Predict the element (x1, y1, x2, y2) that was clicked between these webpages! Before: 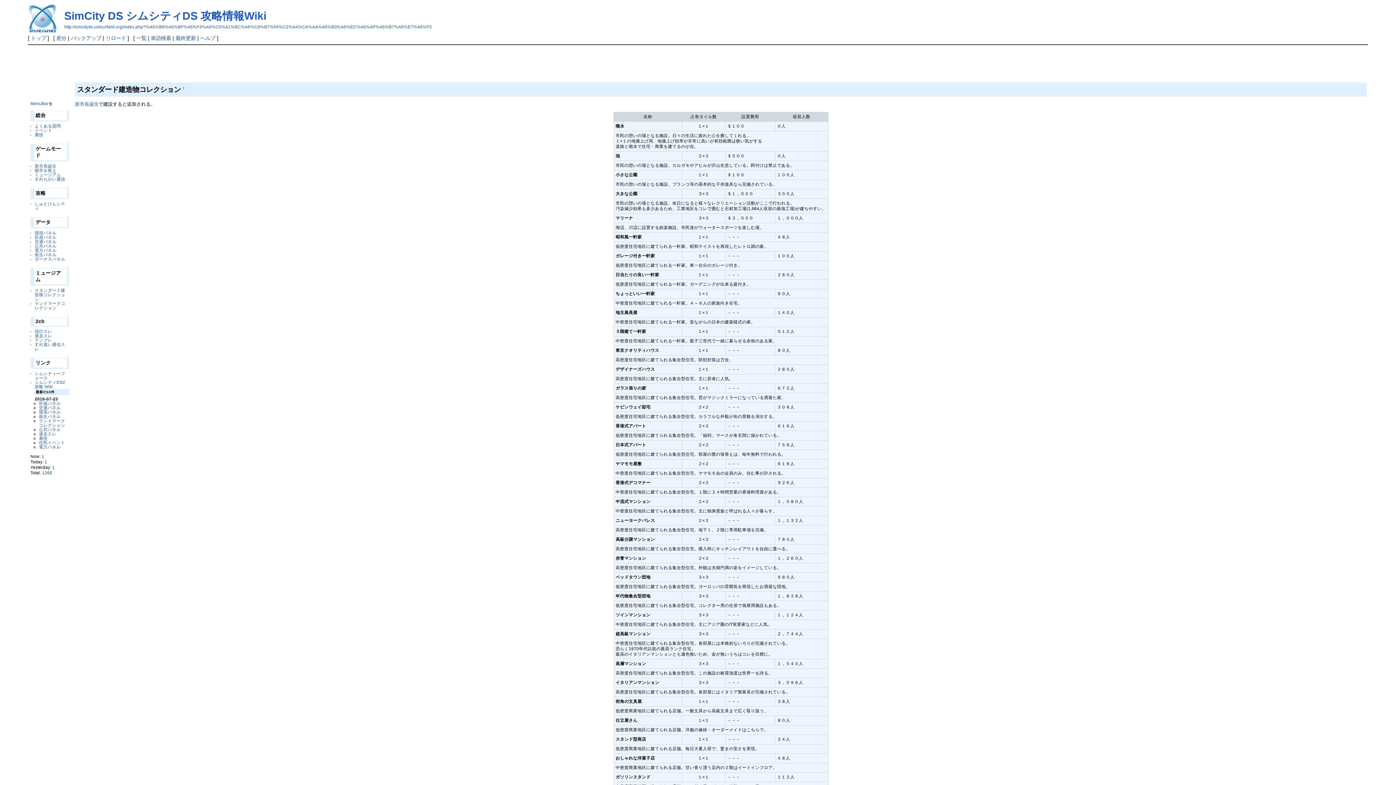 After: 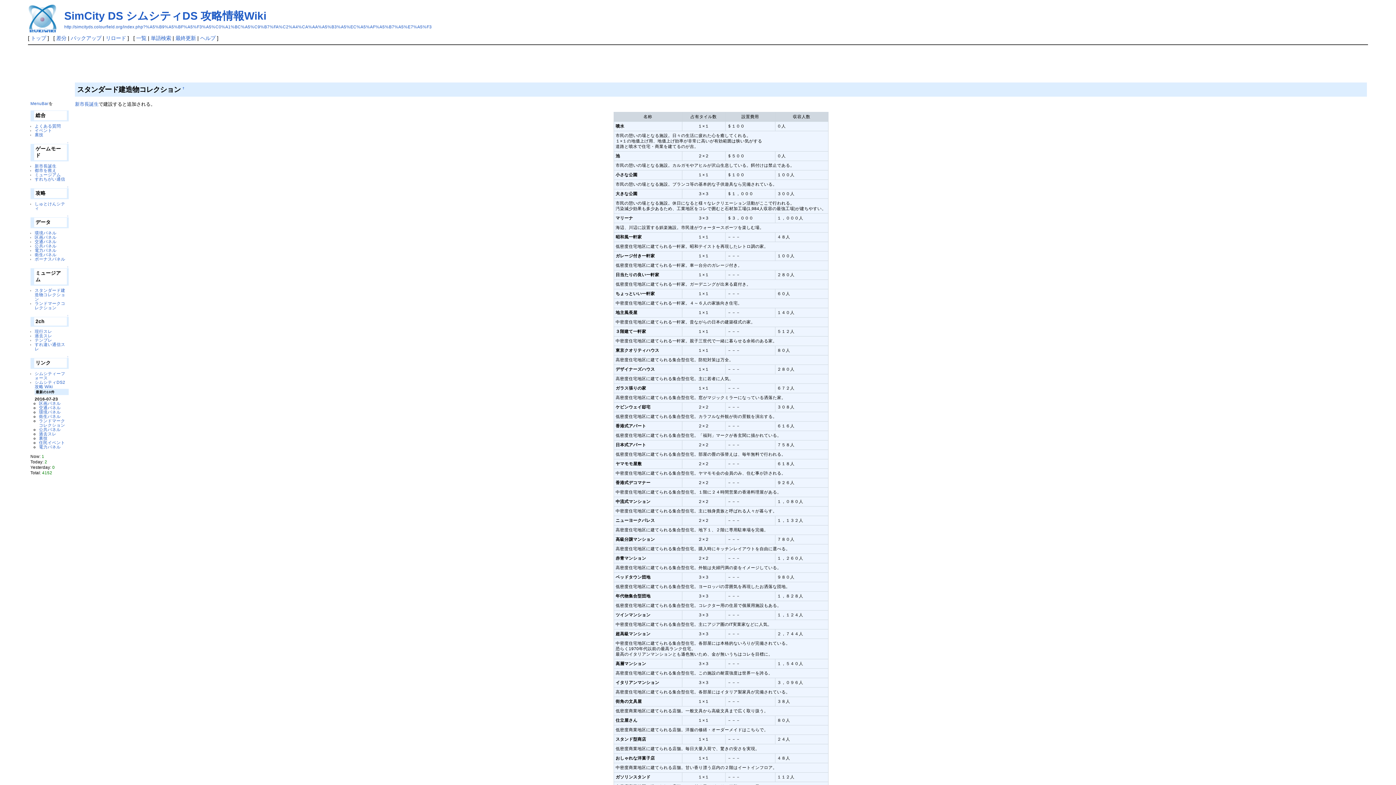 Action: bbox: (34, 287, 65, 301) label: スタンダード建造物コレクション